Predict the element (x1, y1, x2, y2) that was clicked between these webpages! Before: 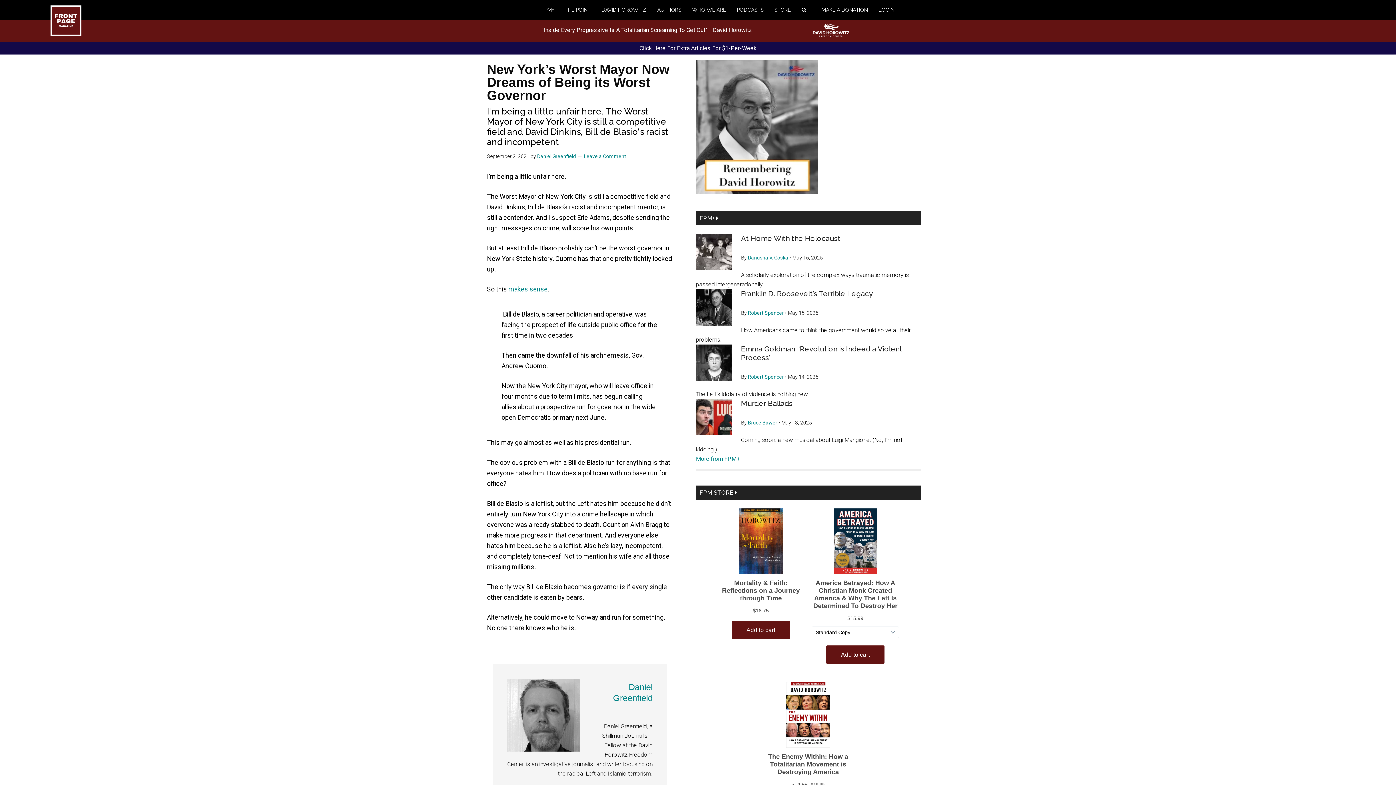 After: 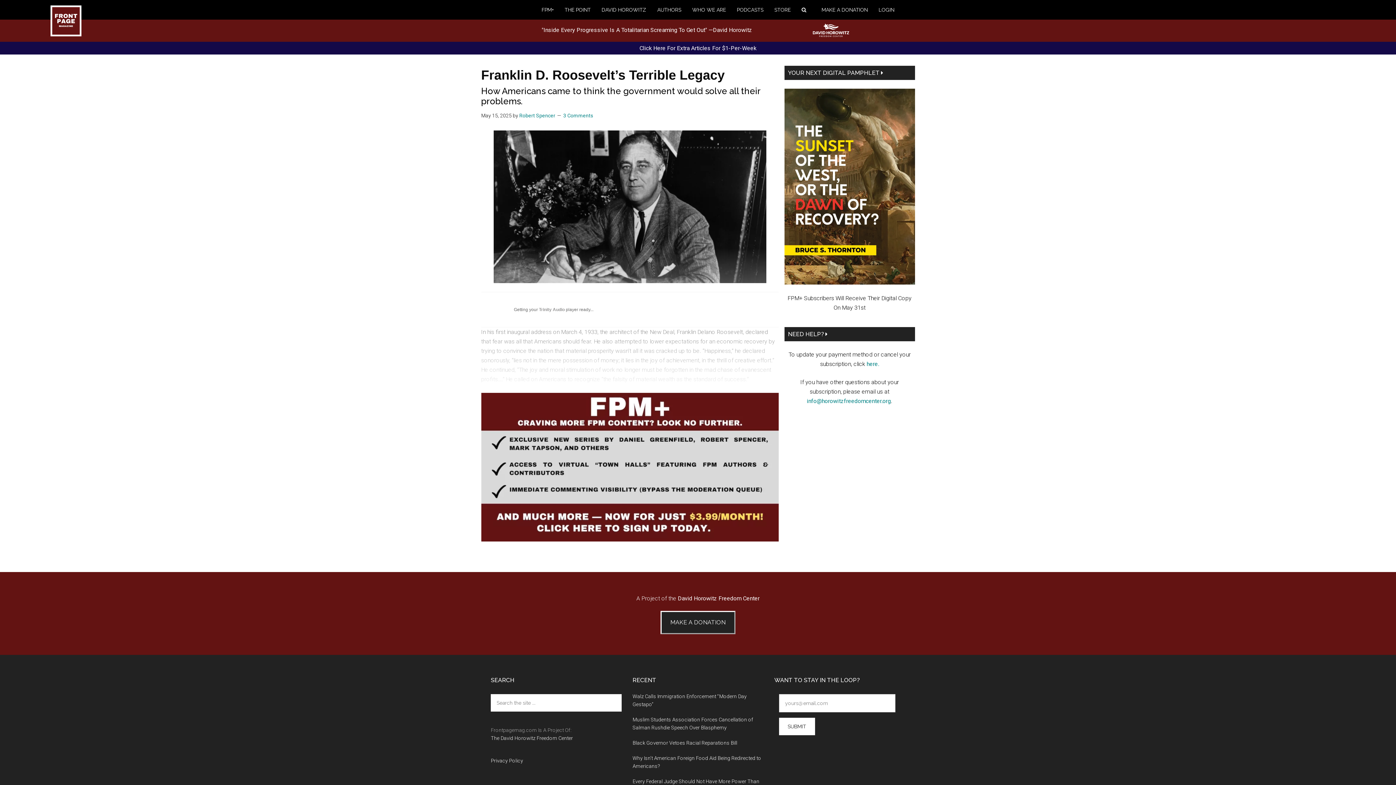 Action: label: Franklin D. Roosevelt’s Terrible Legacy bbox: (741, 289, 873, 298)